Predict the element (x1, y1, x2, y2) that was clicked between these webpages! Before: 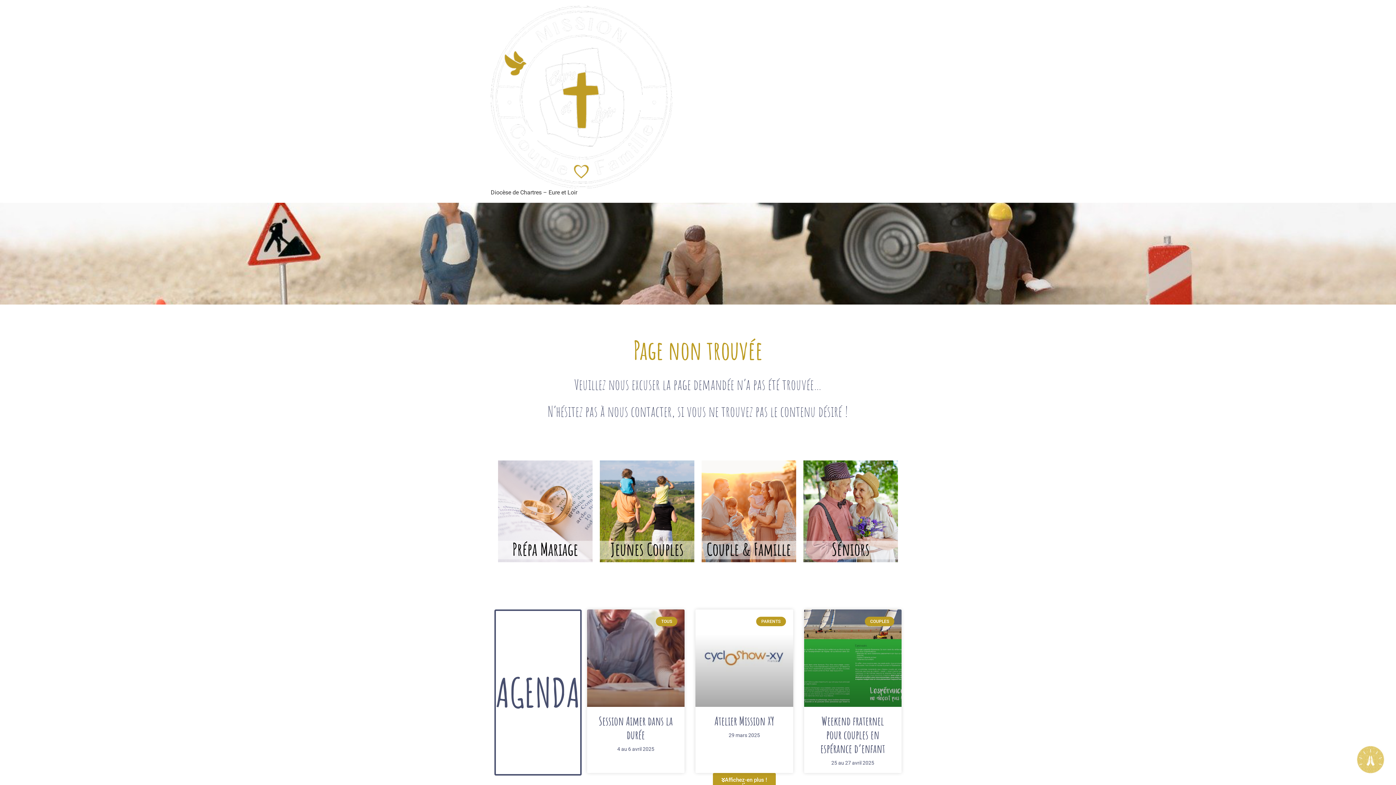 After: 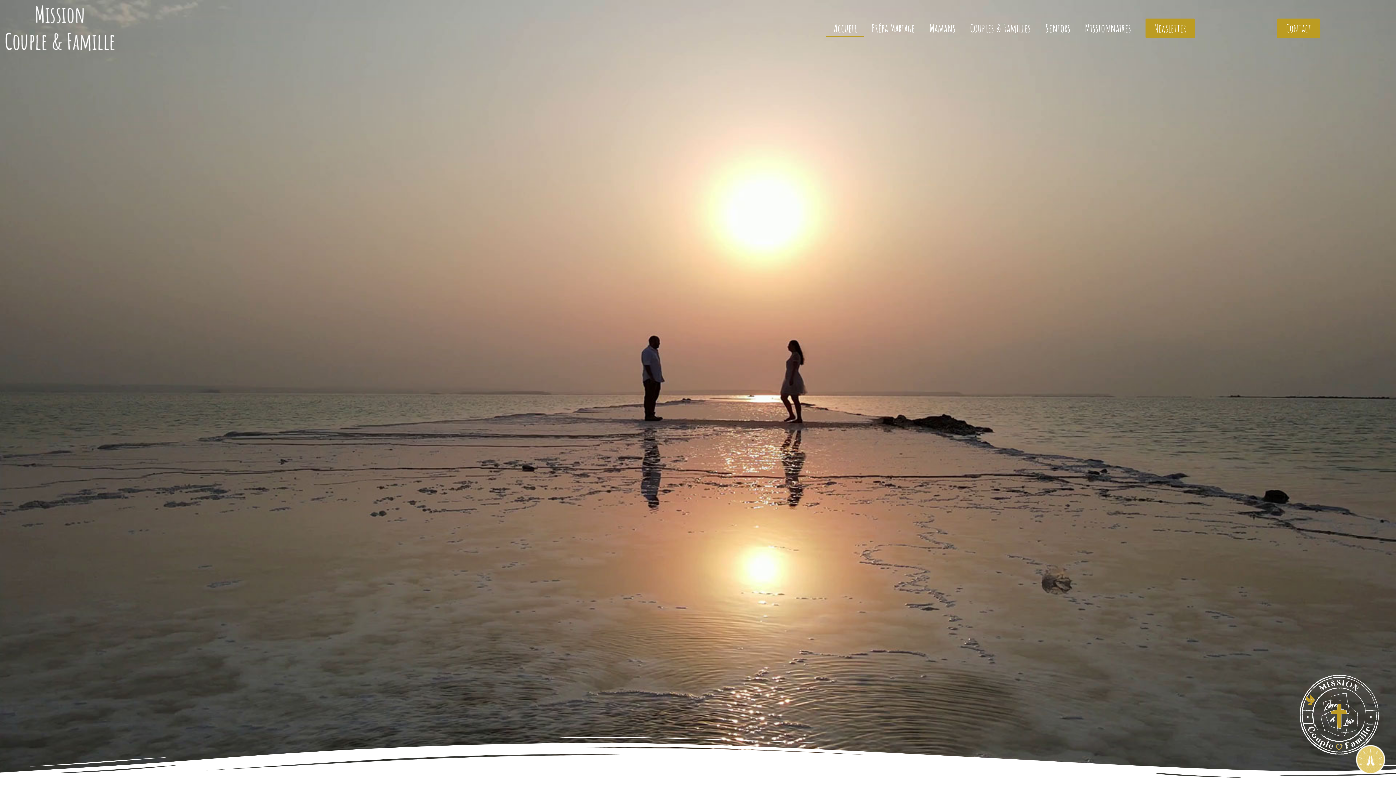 Action: bbox: (490, 5, 672, 188)